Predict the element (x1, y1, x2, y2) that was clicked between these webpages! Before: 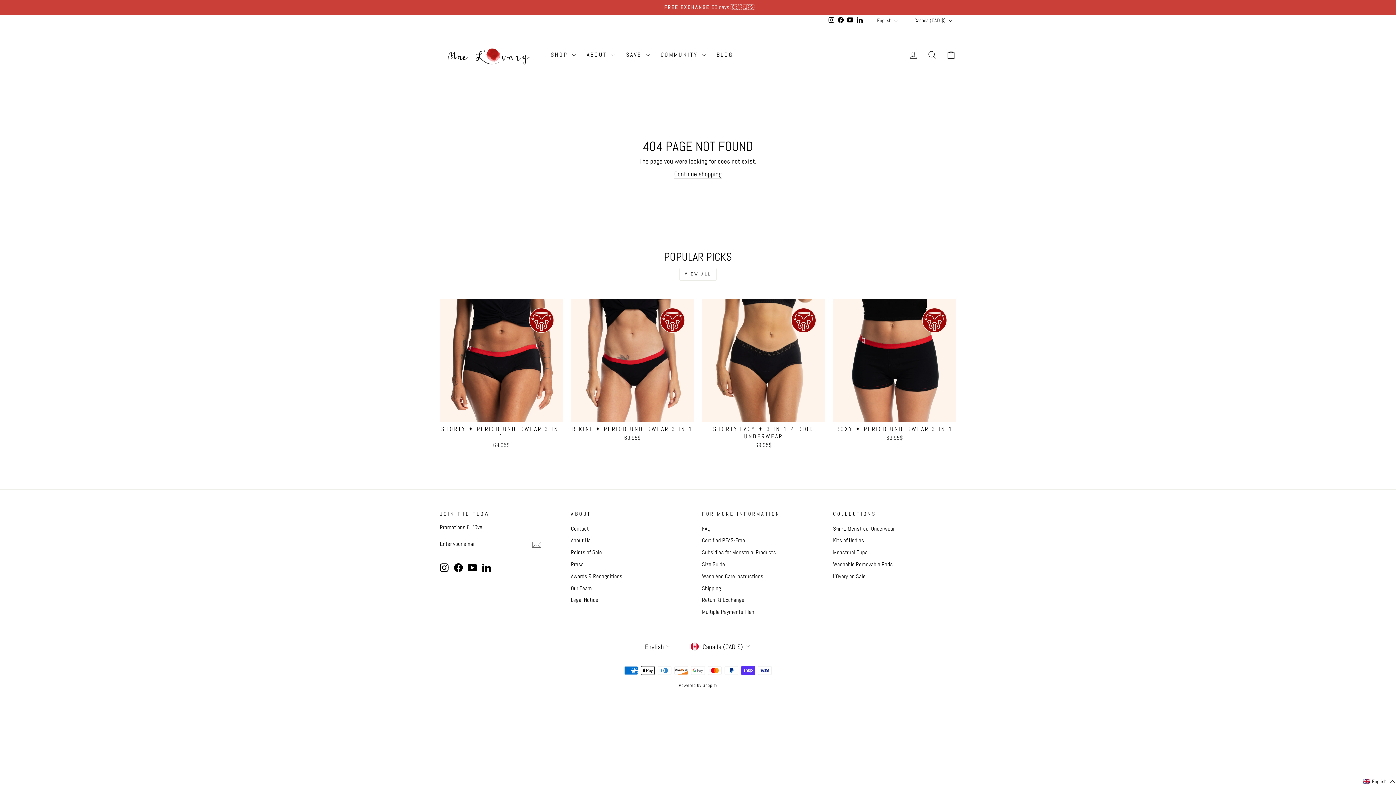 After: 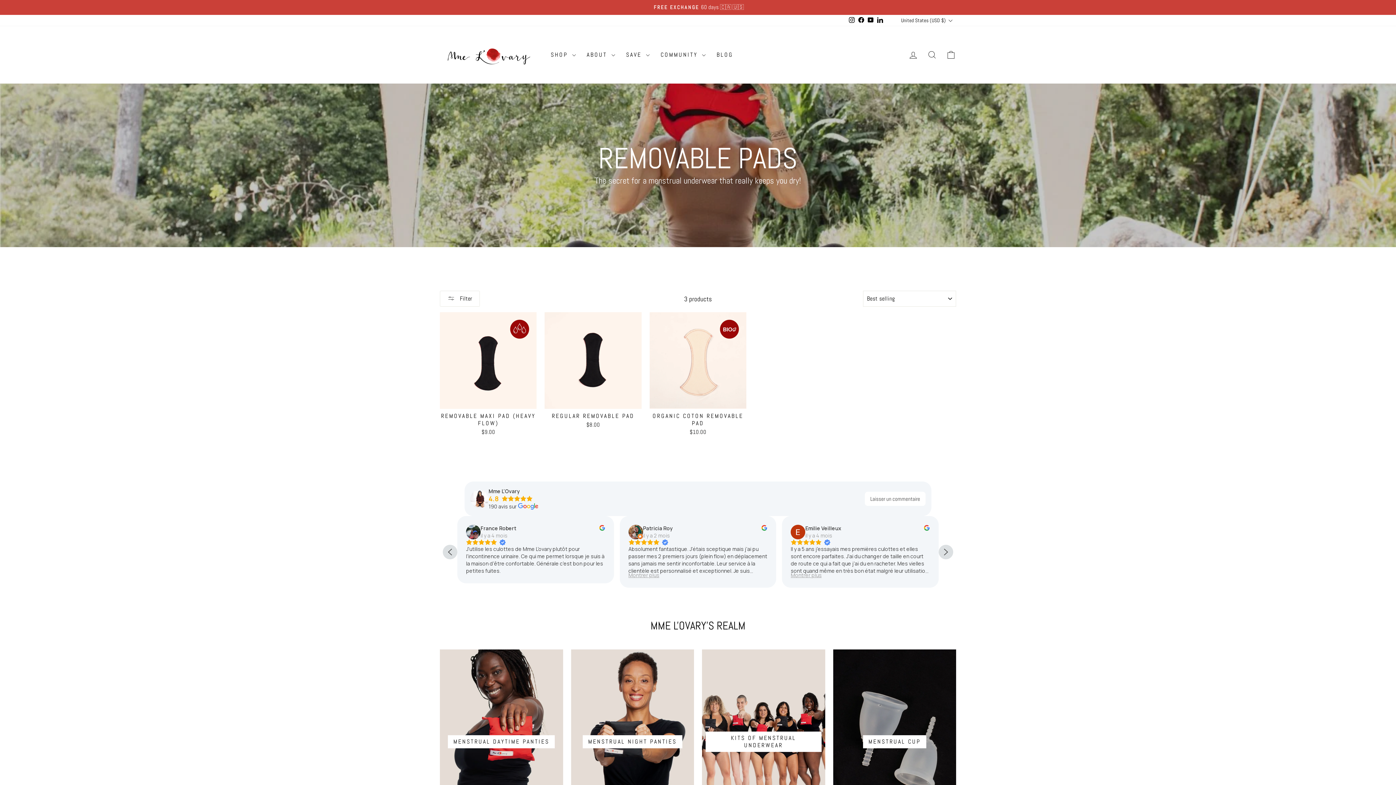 Action: label: Washable Removable Pads bbox: (833, 559, 893, 570)